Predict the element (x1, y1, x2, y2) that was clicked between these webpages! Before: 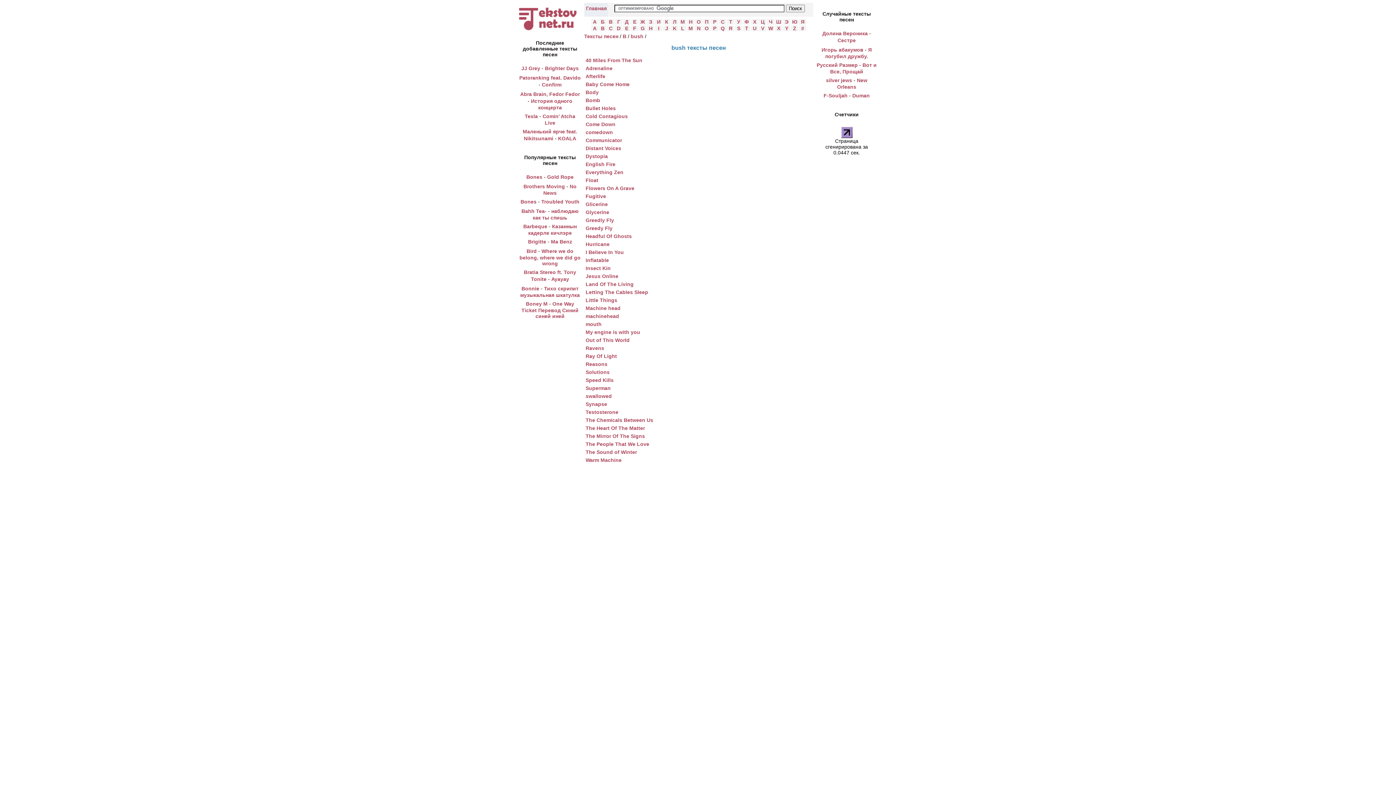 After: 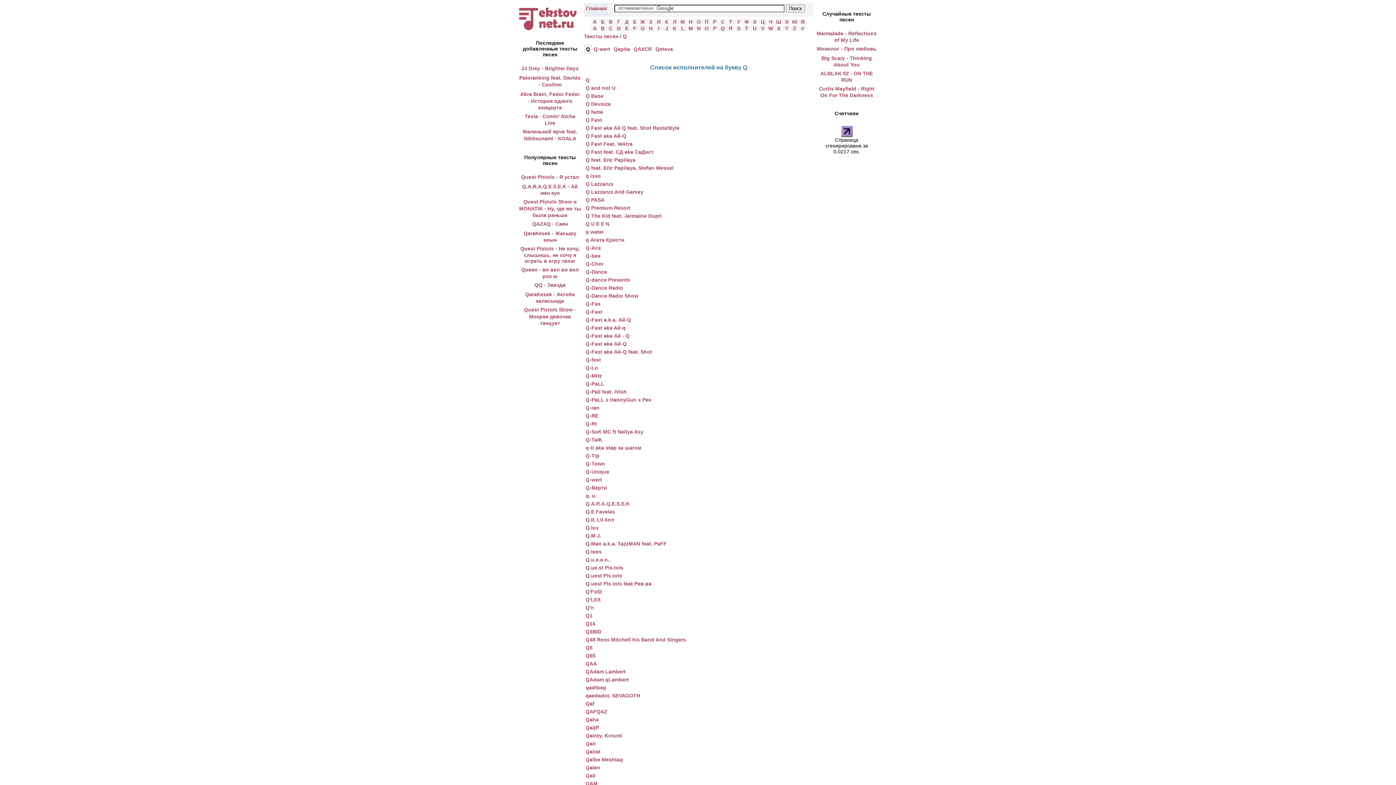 Action: label: Q bbox: (719, 25, 726, 31)